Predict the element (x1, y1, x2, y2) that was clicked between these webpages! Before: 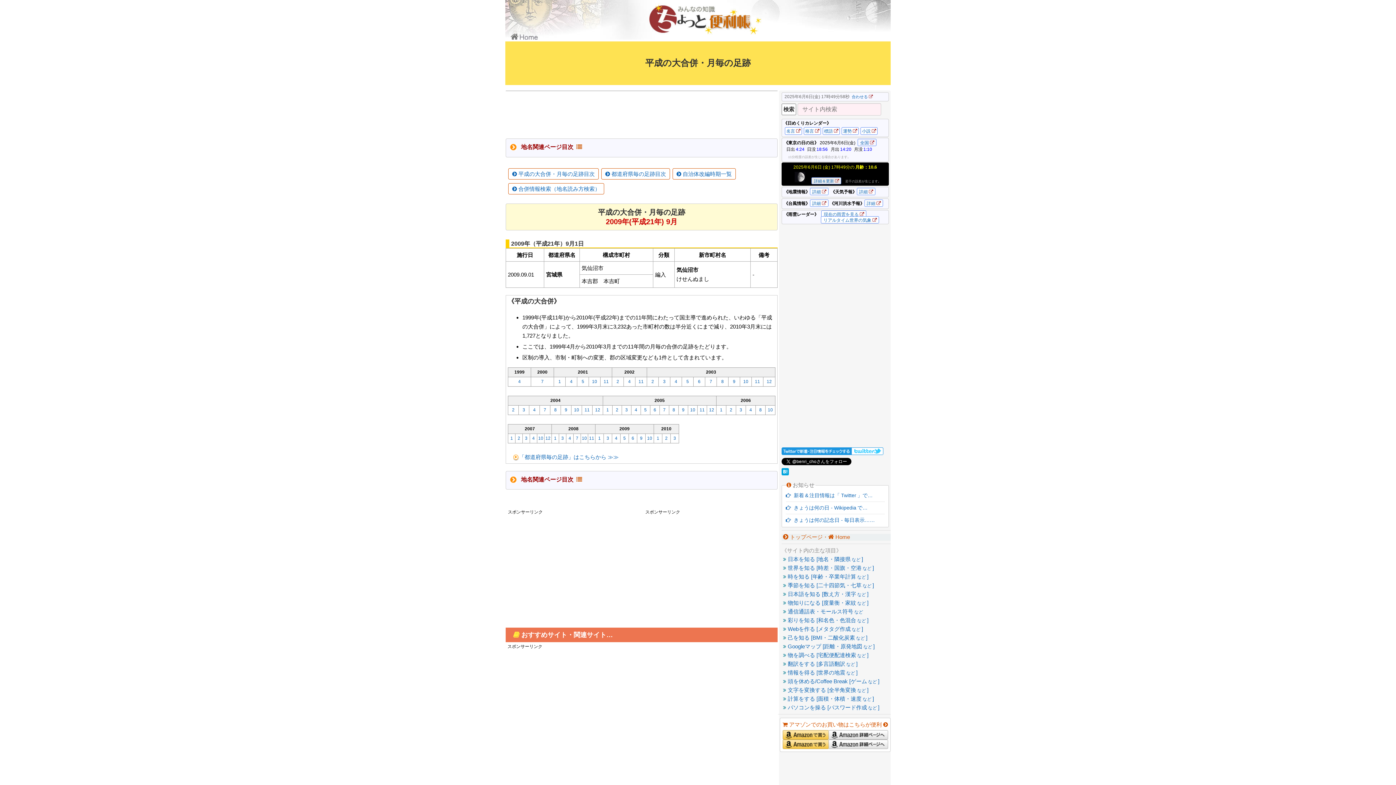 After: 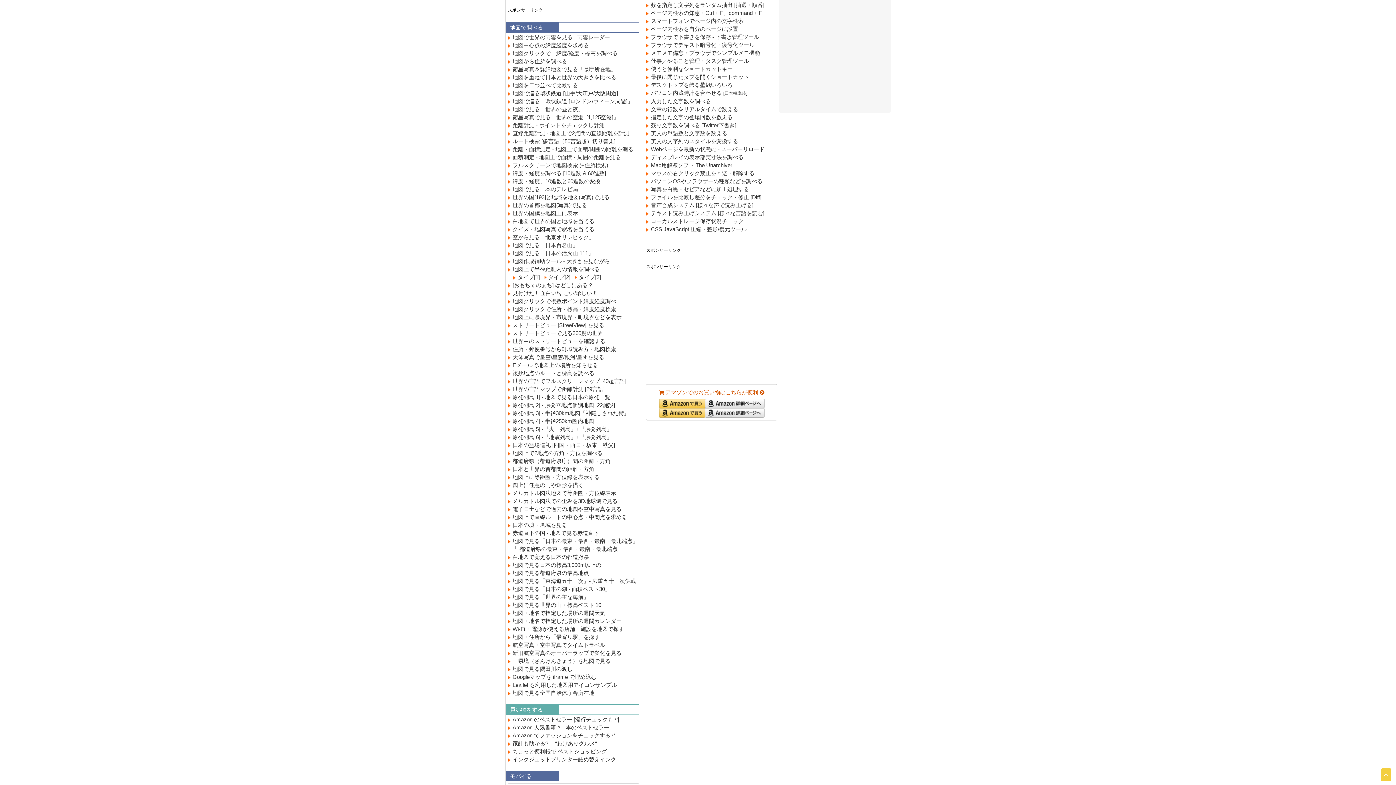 Action: bbox: (781, 643, 874, 649) label:   Googleマップ [距離・原発地図など]